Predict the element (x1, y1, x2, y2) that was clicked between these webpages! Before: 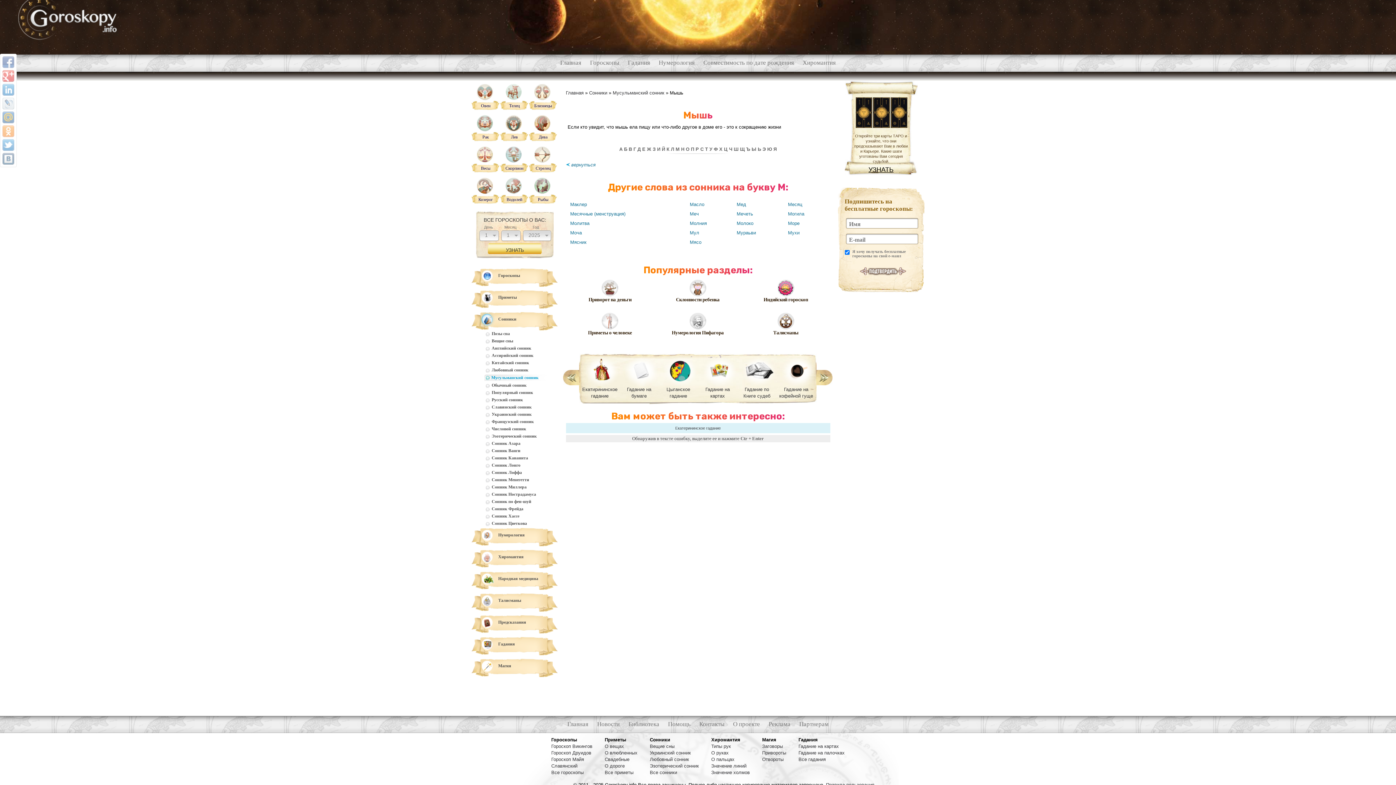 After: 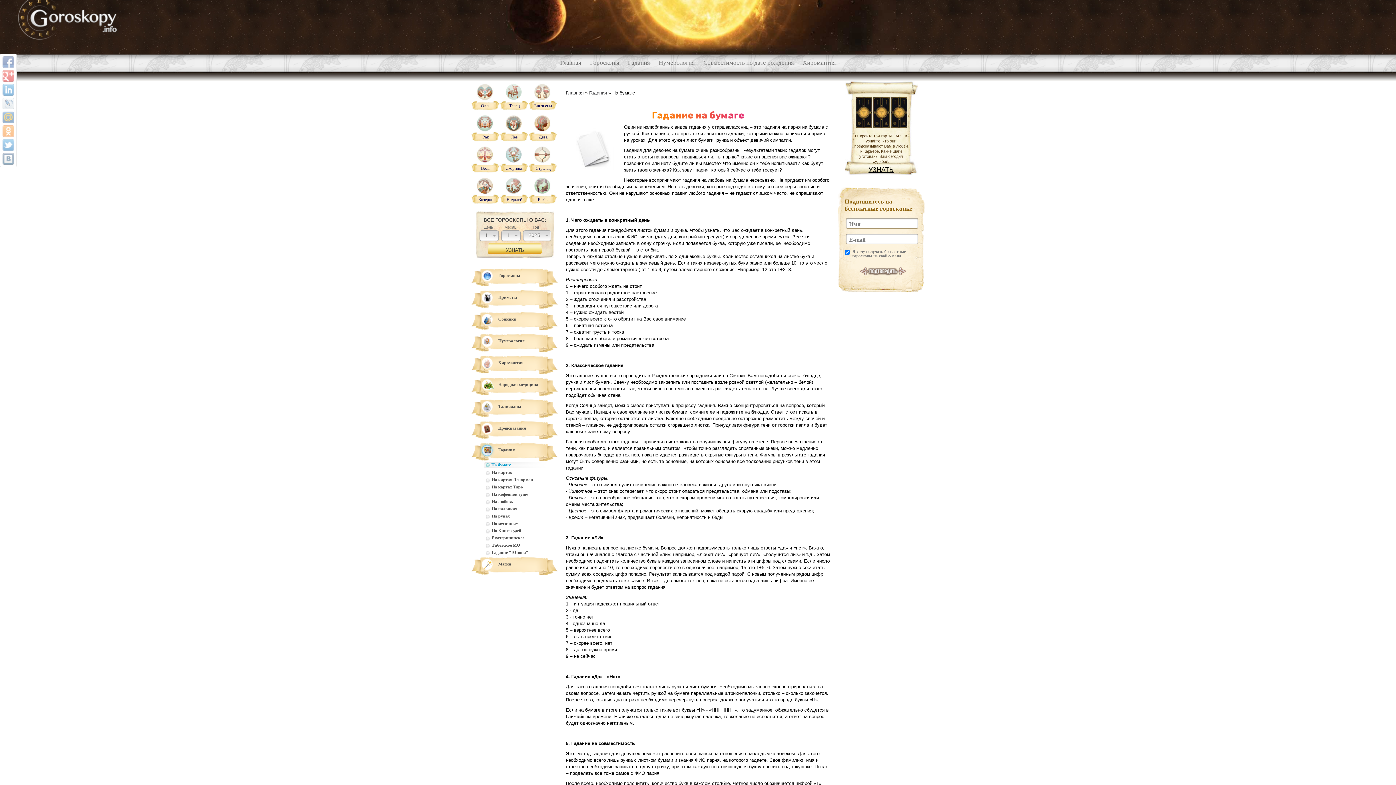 Action: bbox: (621, 353, 657, 386)